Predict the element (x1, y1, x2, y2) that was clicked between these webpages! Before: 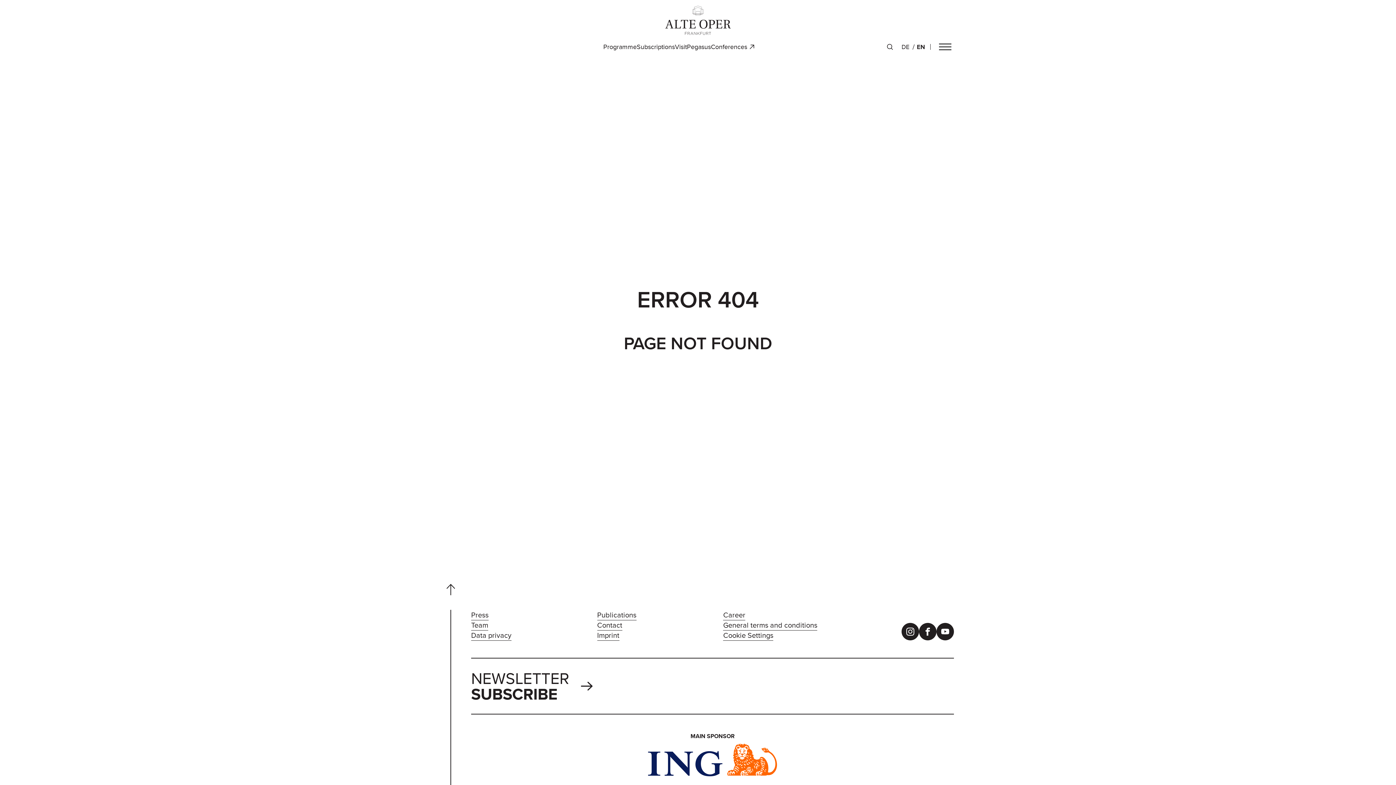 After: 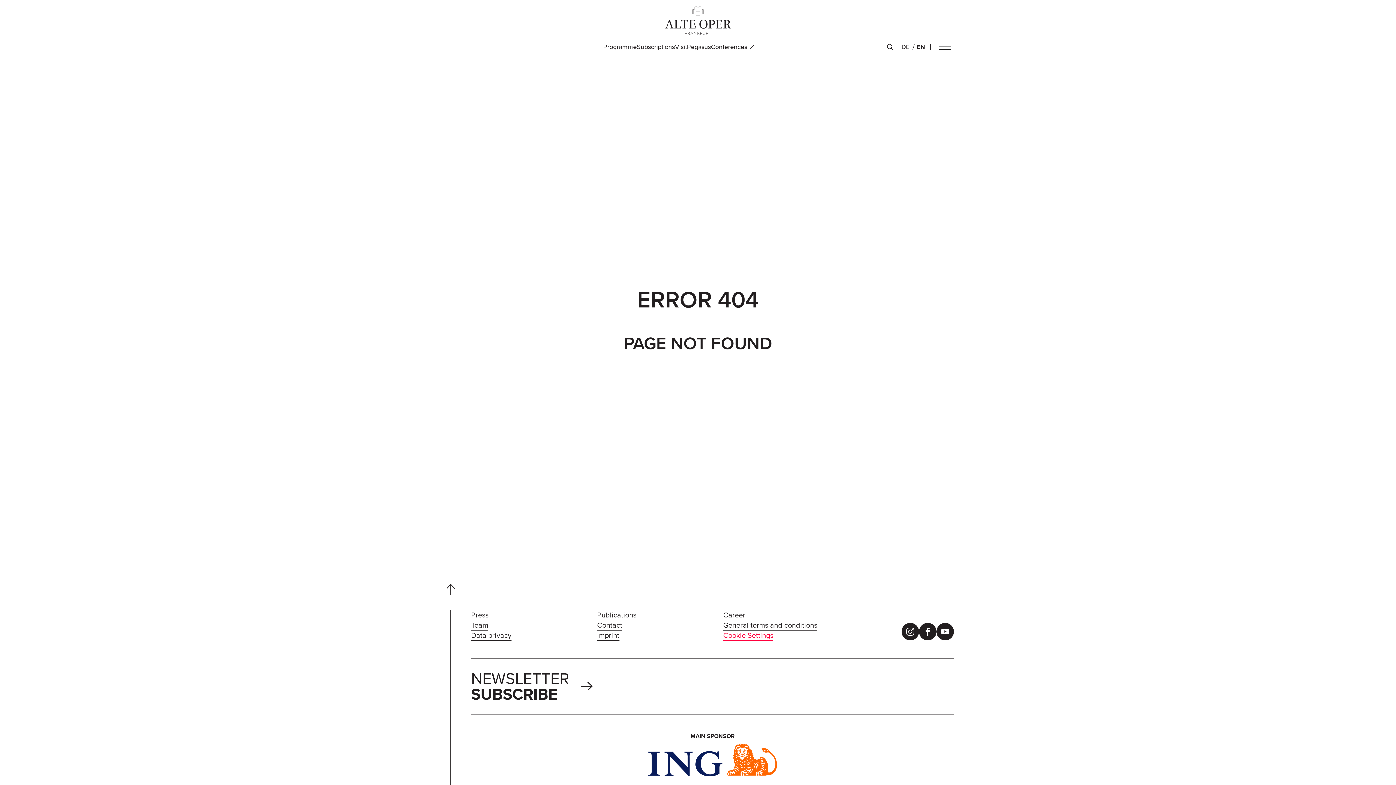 Action: label: Cookie Settings bbox: (723, 630, 773, 641)